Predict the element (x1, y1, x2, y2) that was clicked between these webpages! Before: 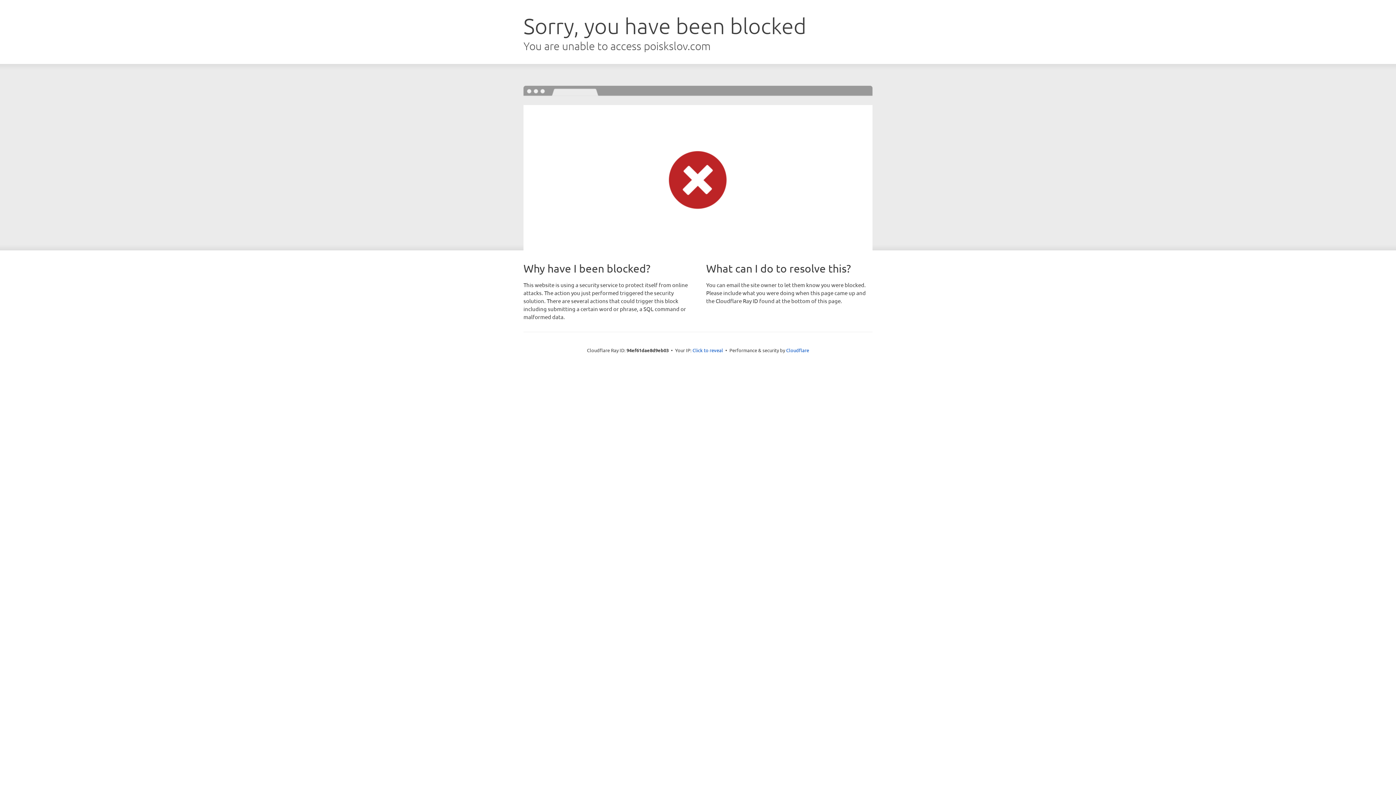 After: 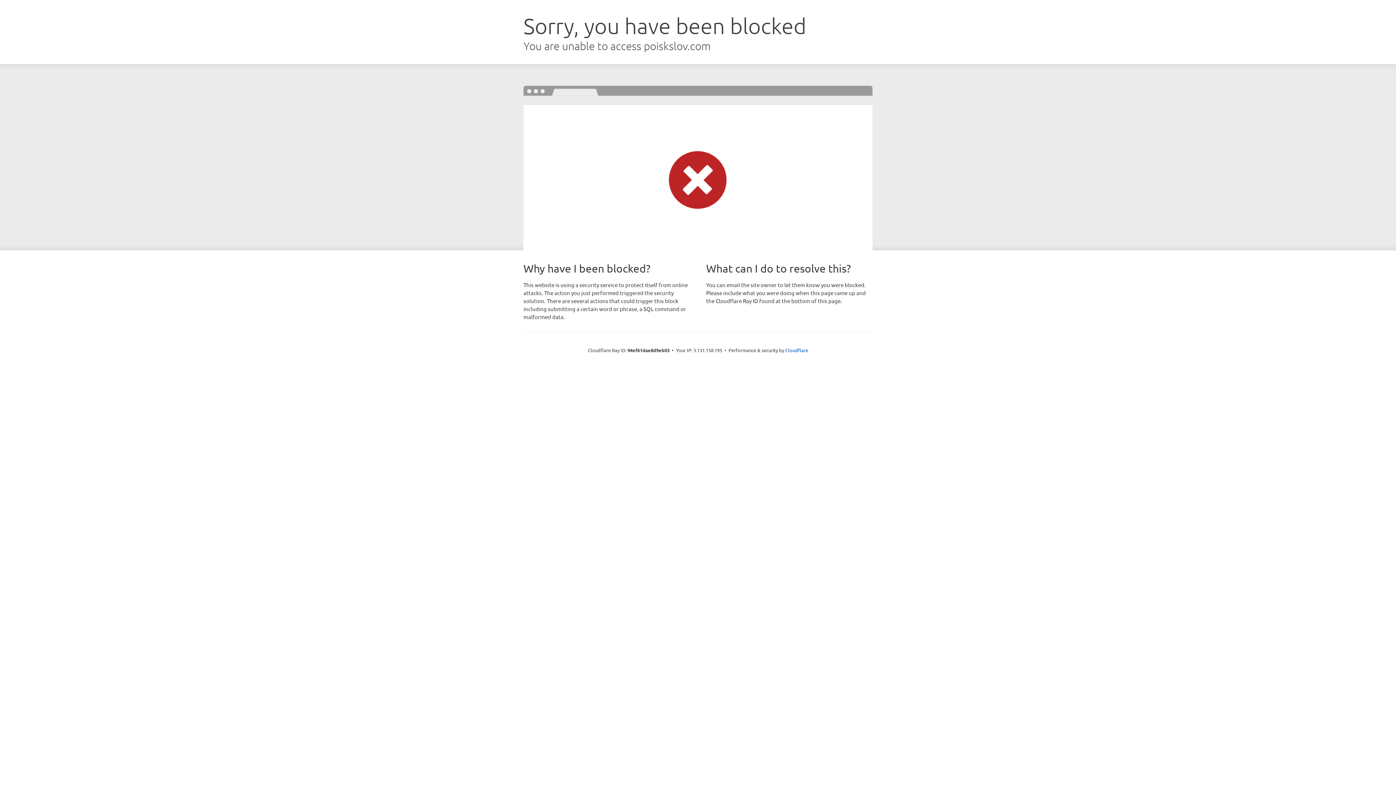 Action: bbox: (692, 346, 723, 353) label: Click to reveal